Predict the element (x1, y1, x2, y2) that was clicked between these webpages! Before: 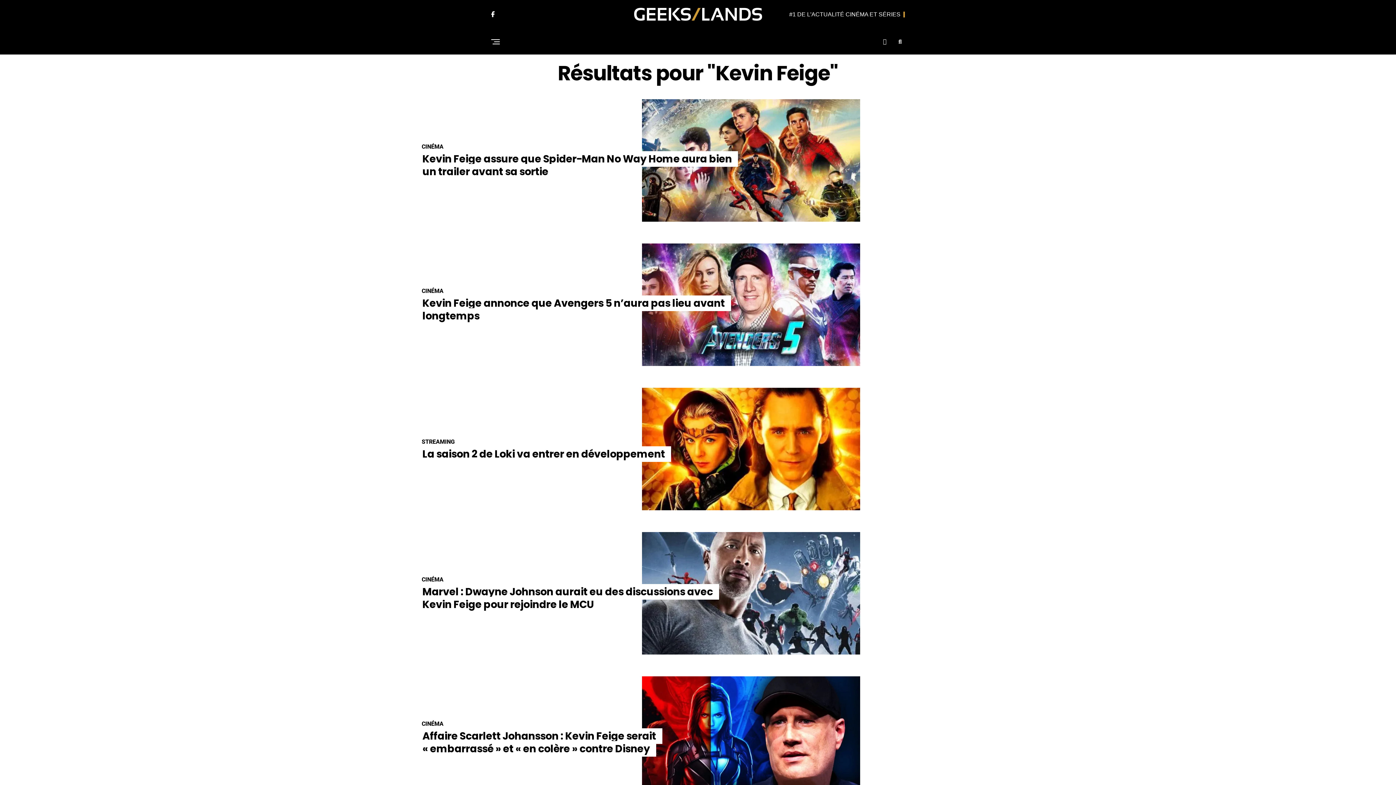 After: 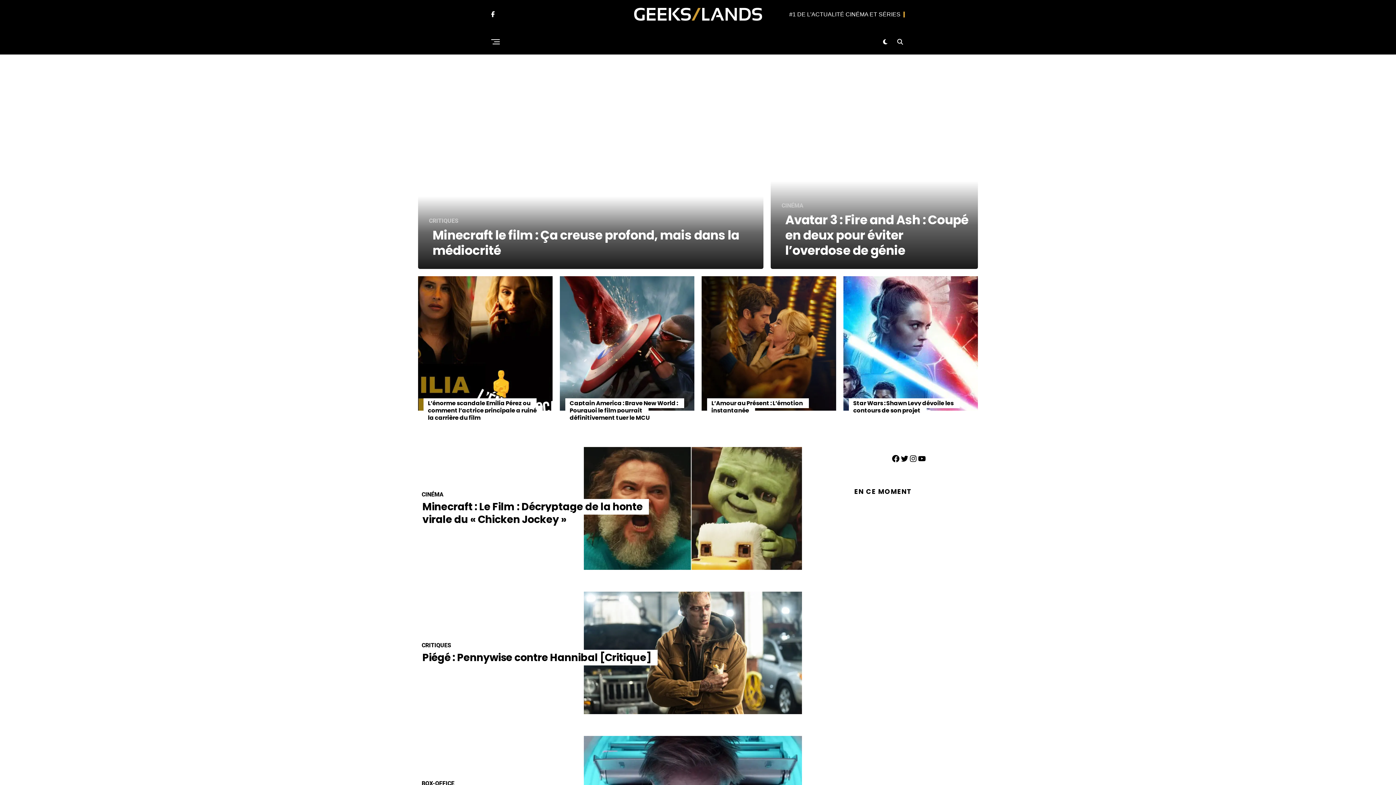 Action: bbox: (632, 3, 763, 25)